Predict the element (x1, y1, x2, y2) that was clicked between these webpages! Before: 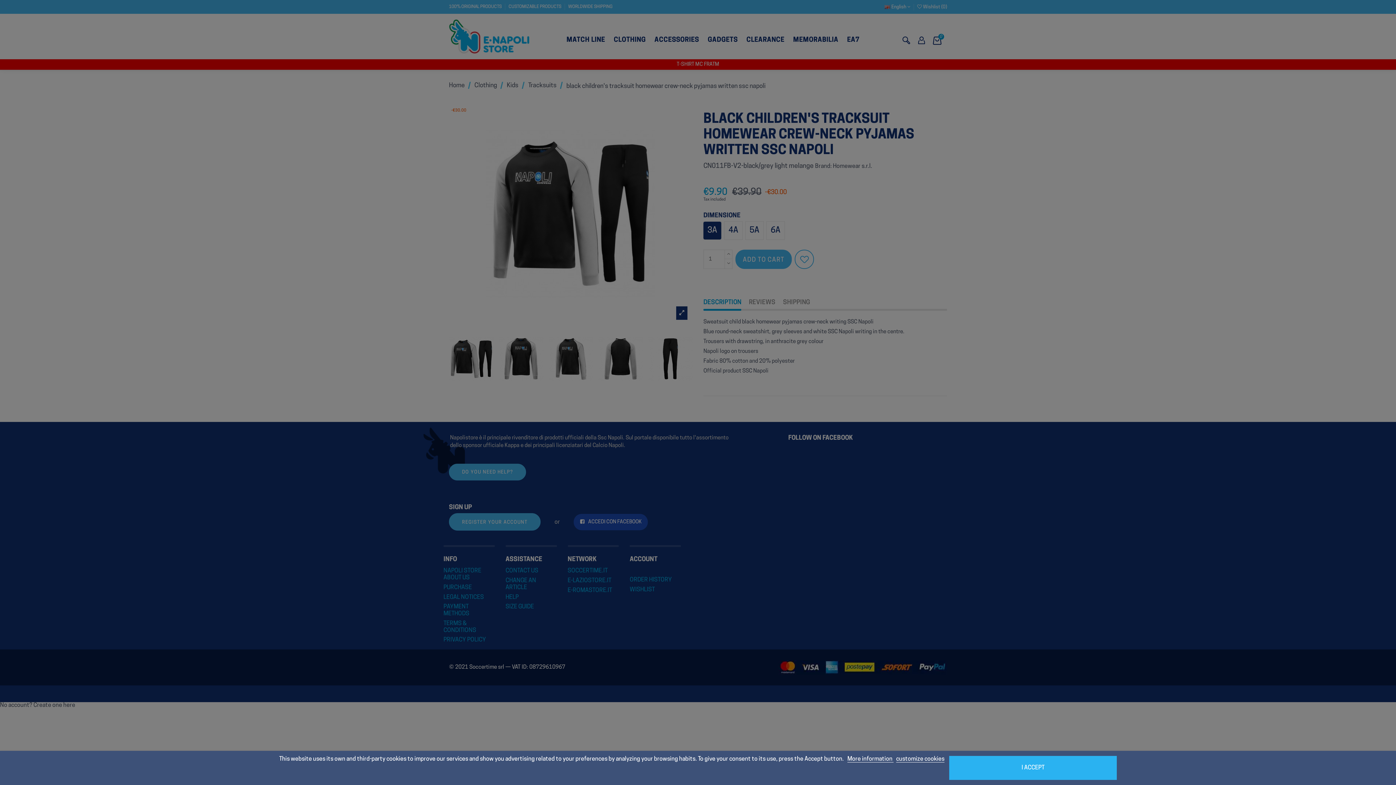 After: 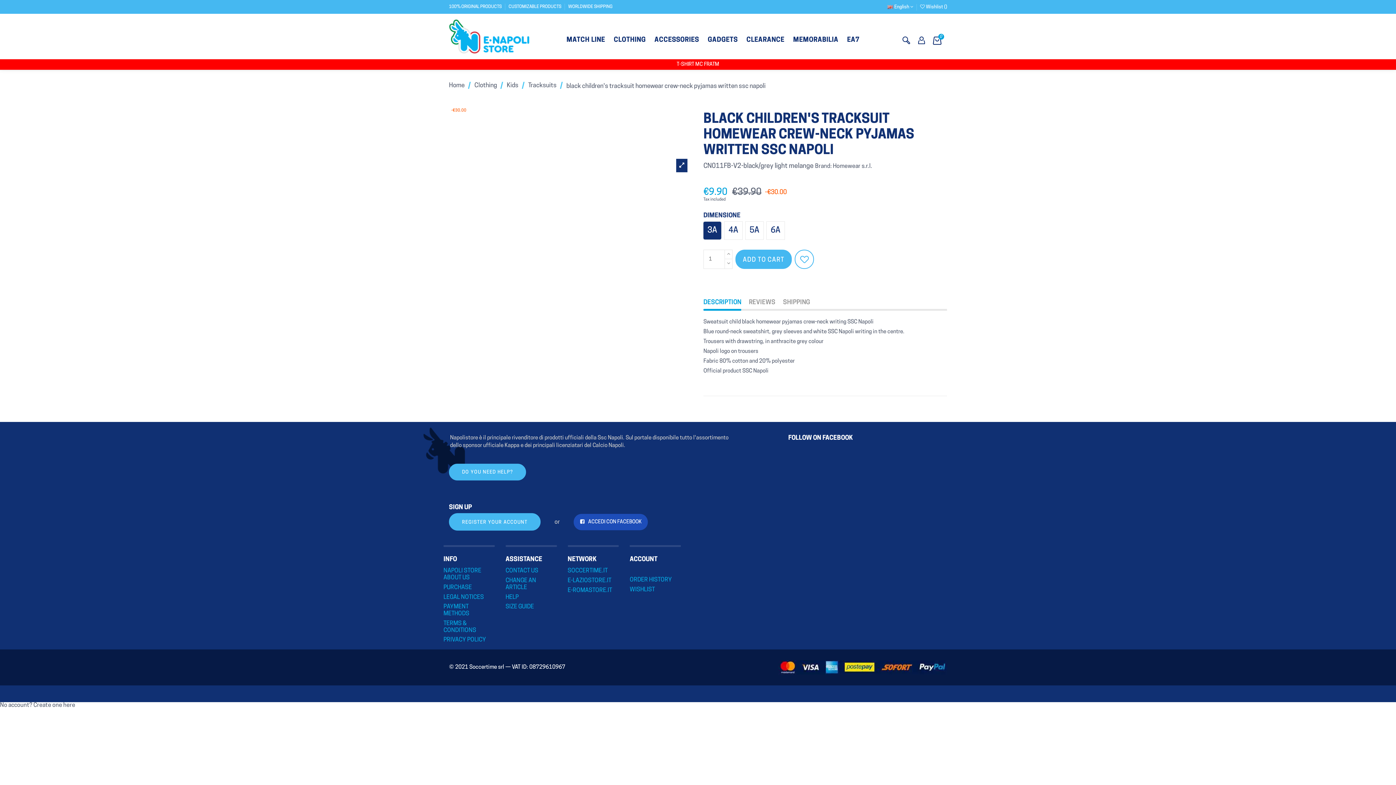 Action: bbox: (949, 756, 1117, 780) label: I ACCEPT